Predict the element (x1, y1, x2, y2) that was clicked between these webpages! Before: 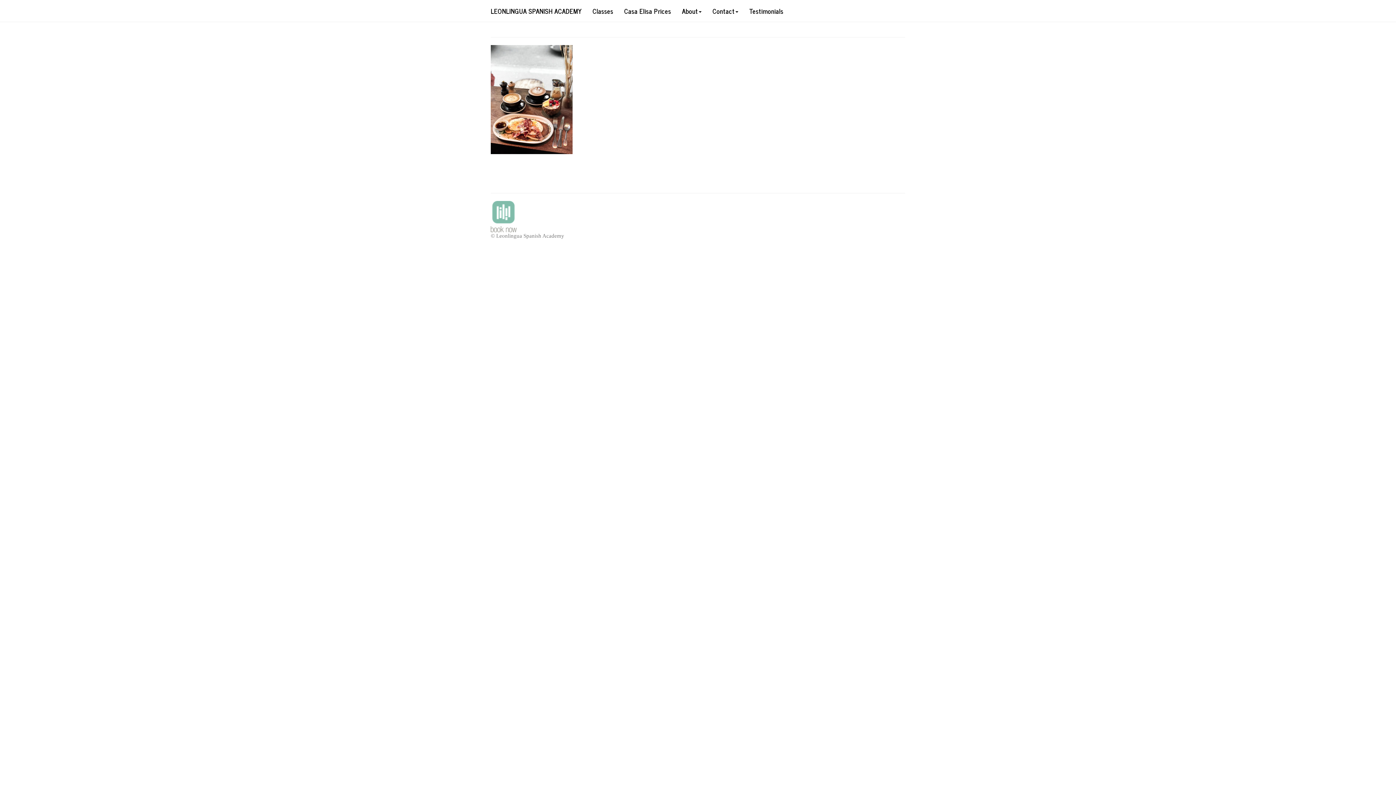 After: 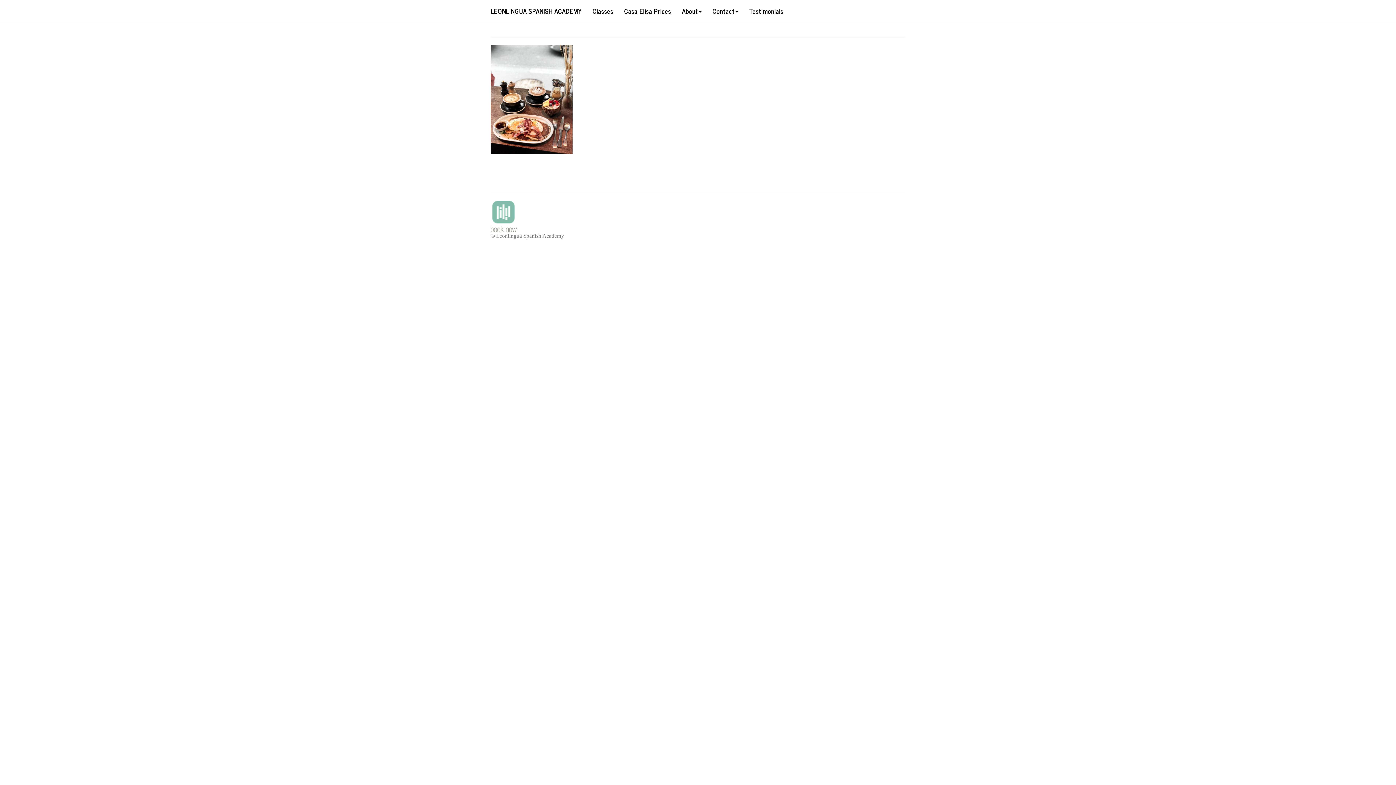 Action: bbox: (490, 225, 516, 231)